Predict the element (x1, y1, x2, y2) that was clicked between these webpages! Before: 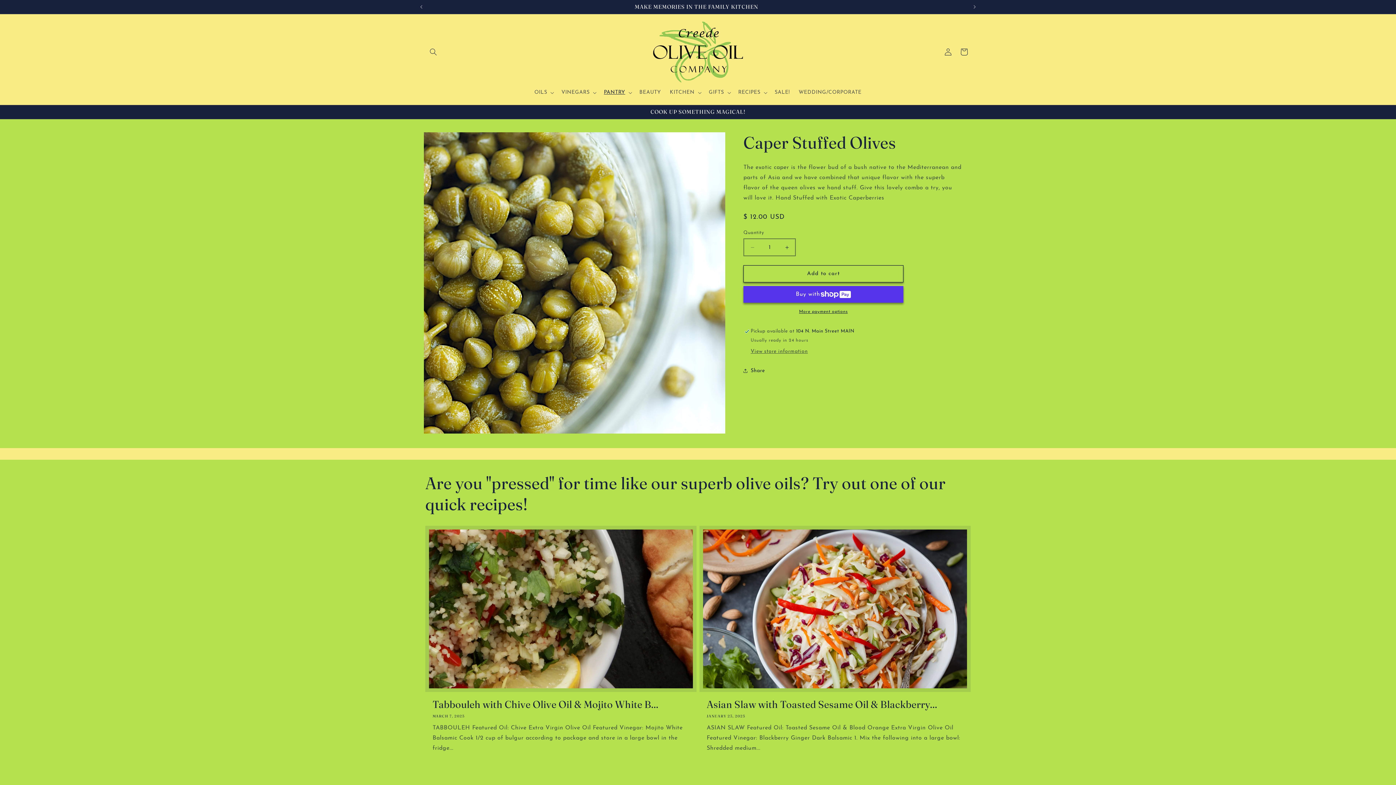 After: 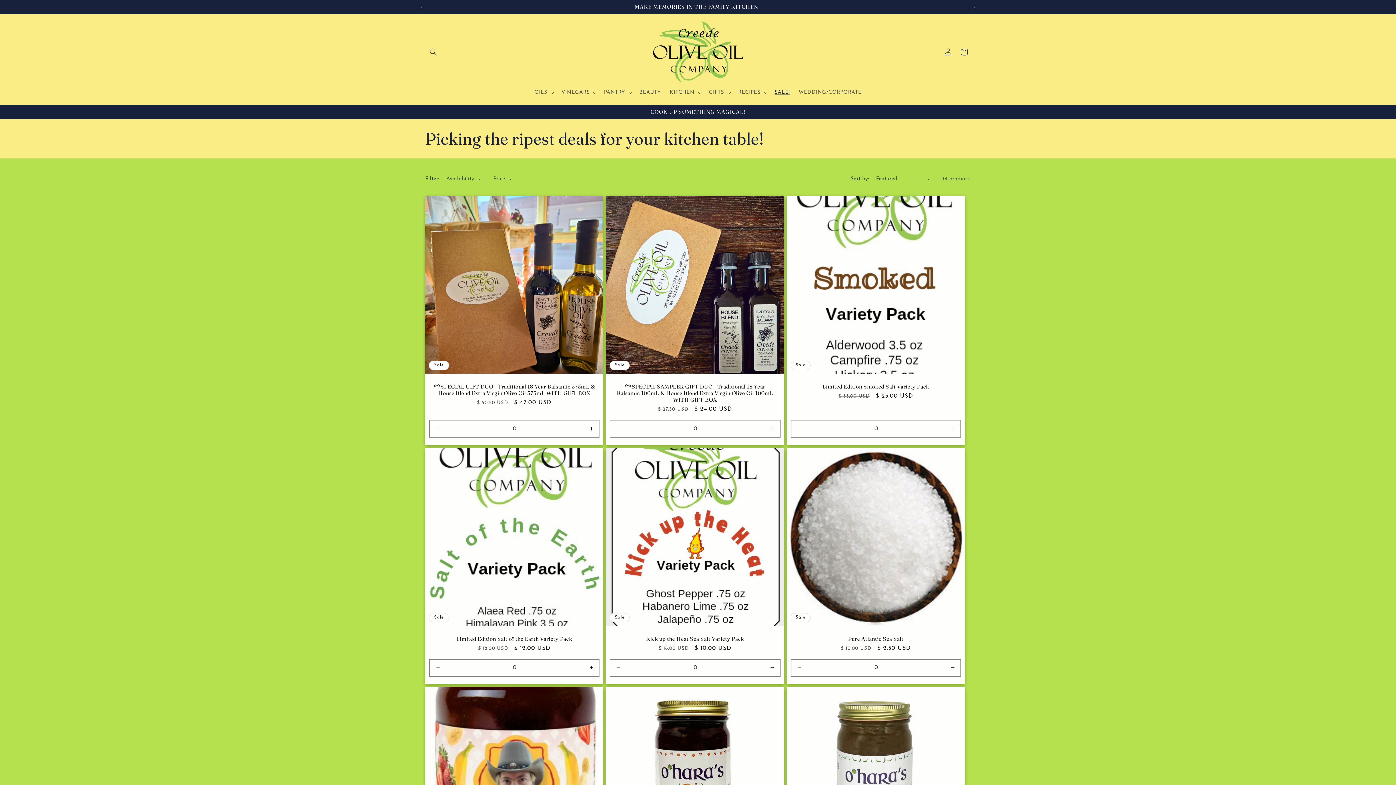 Action: bbox: (770, 85, 794, 100) label: SALE!